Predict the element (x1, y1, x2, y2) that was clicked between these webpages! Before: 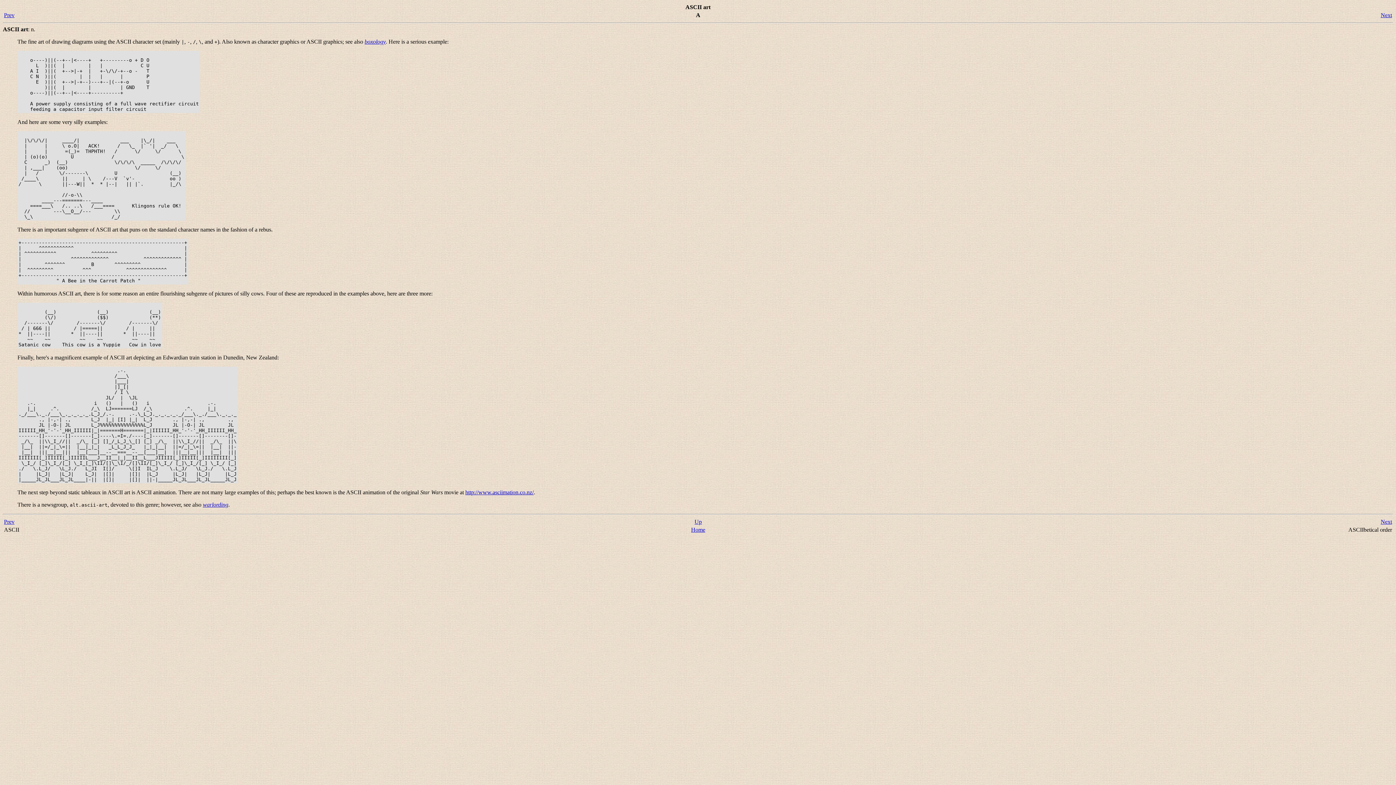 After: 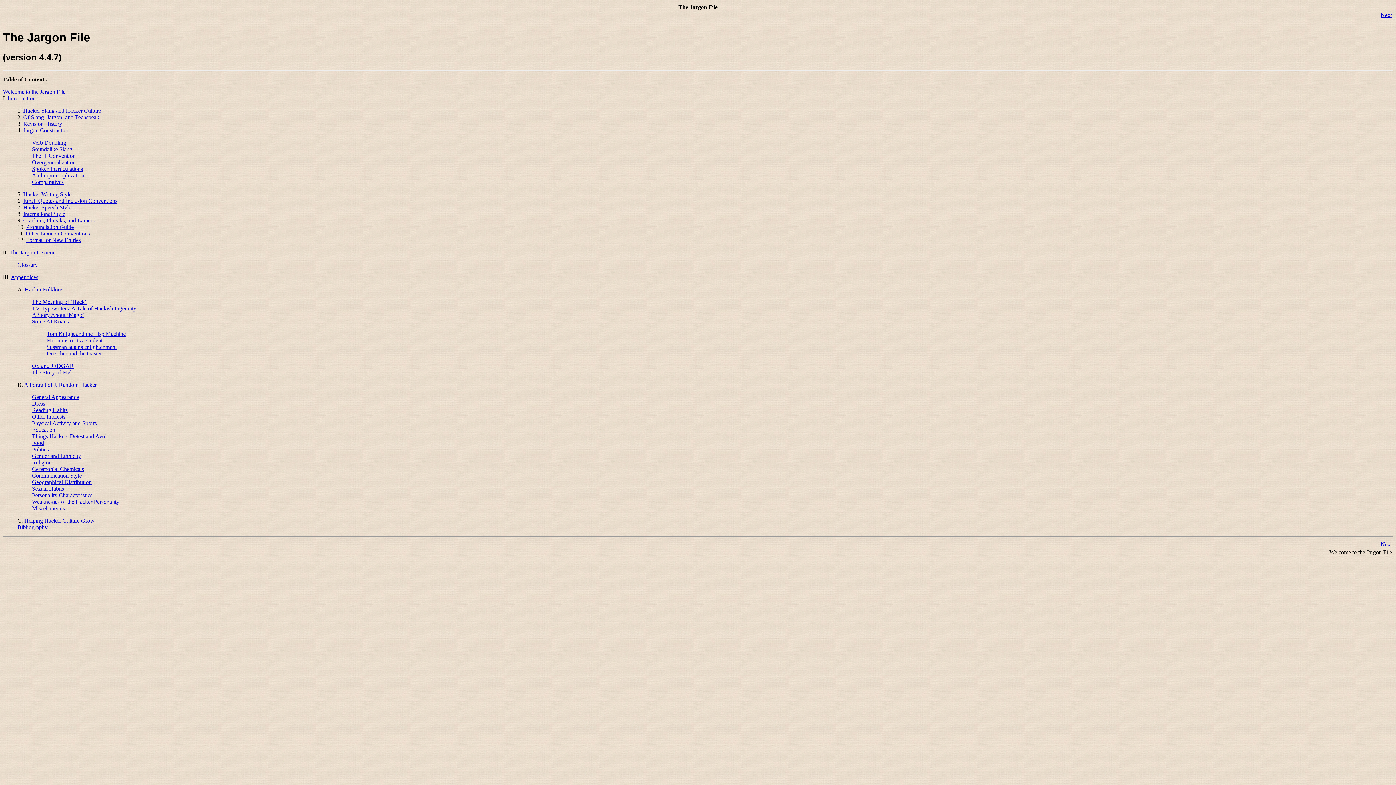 Action: bbox: (691, 526, 705, 533) label: Home